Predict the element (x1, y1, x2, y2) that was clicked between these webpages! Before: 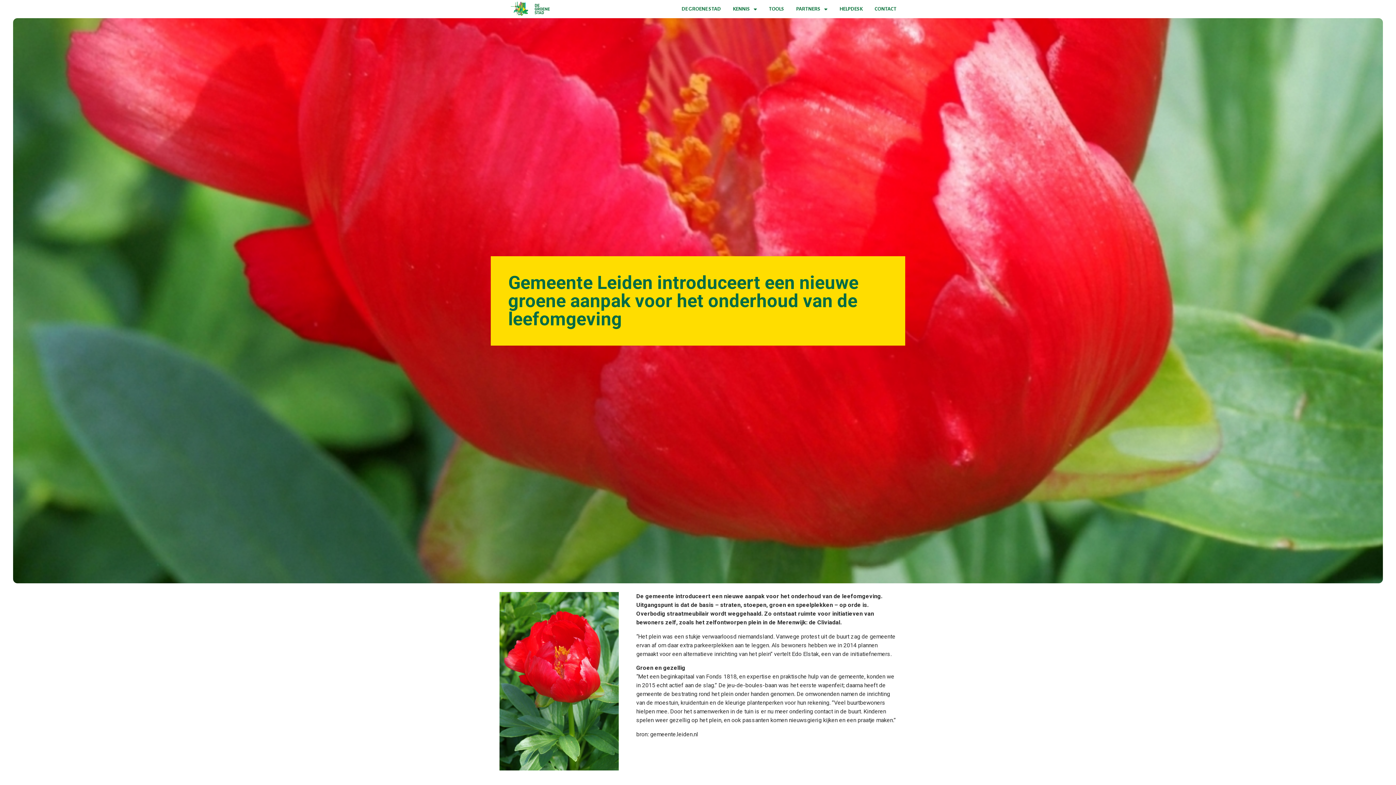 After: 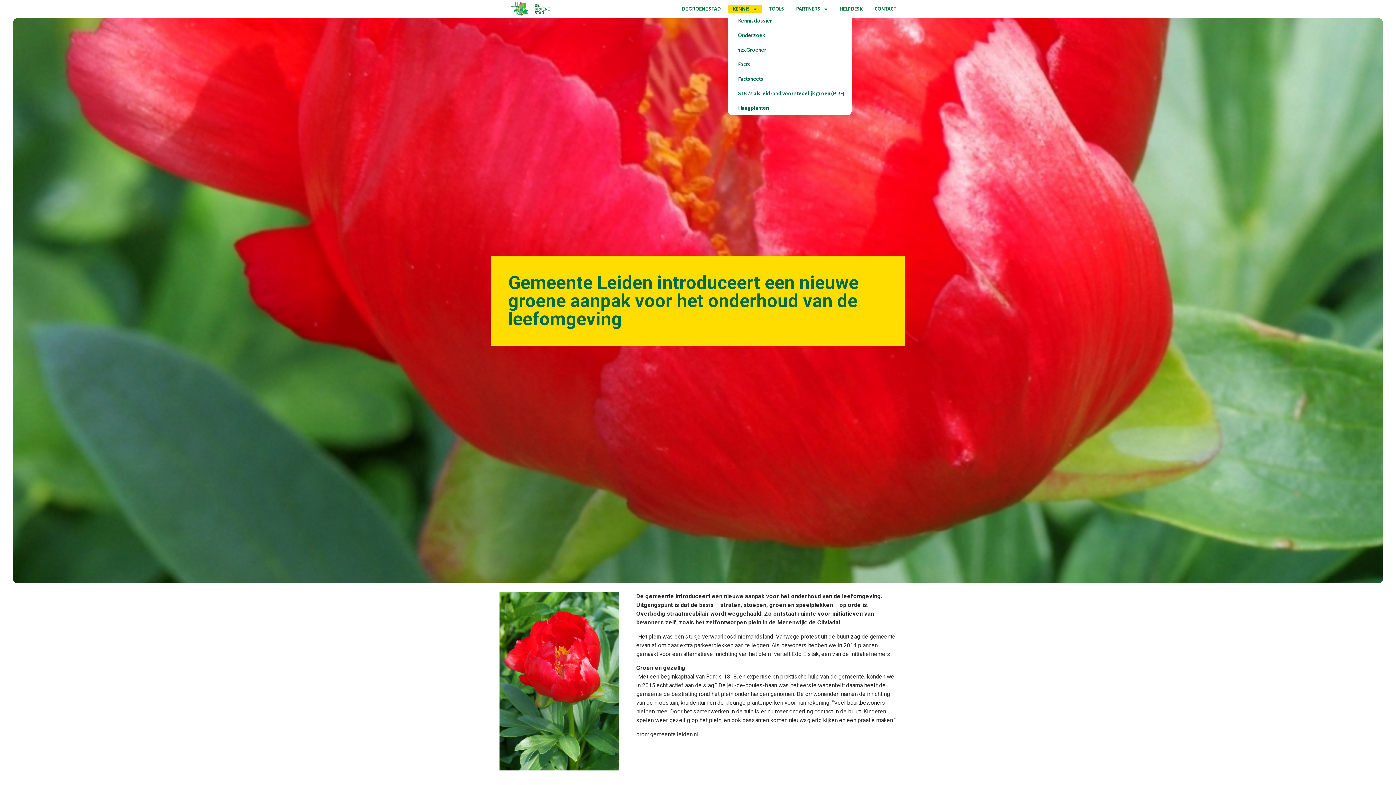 Action: bbox: (727, 4, 762, 13) label: KENNIS